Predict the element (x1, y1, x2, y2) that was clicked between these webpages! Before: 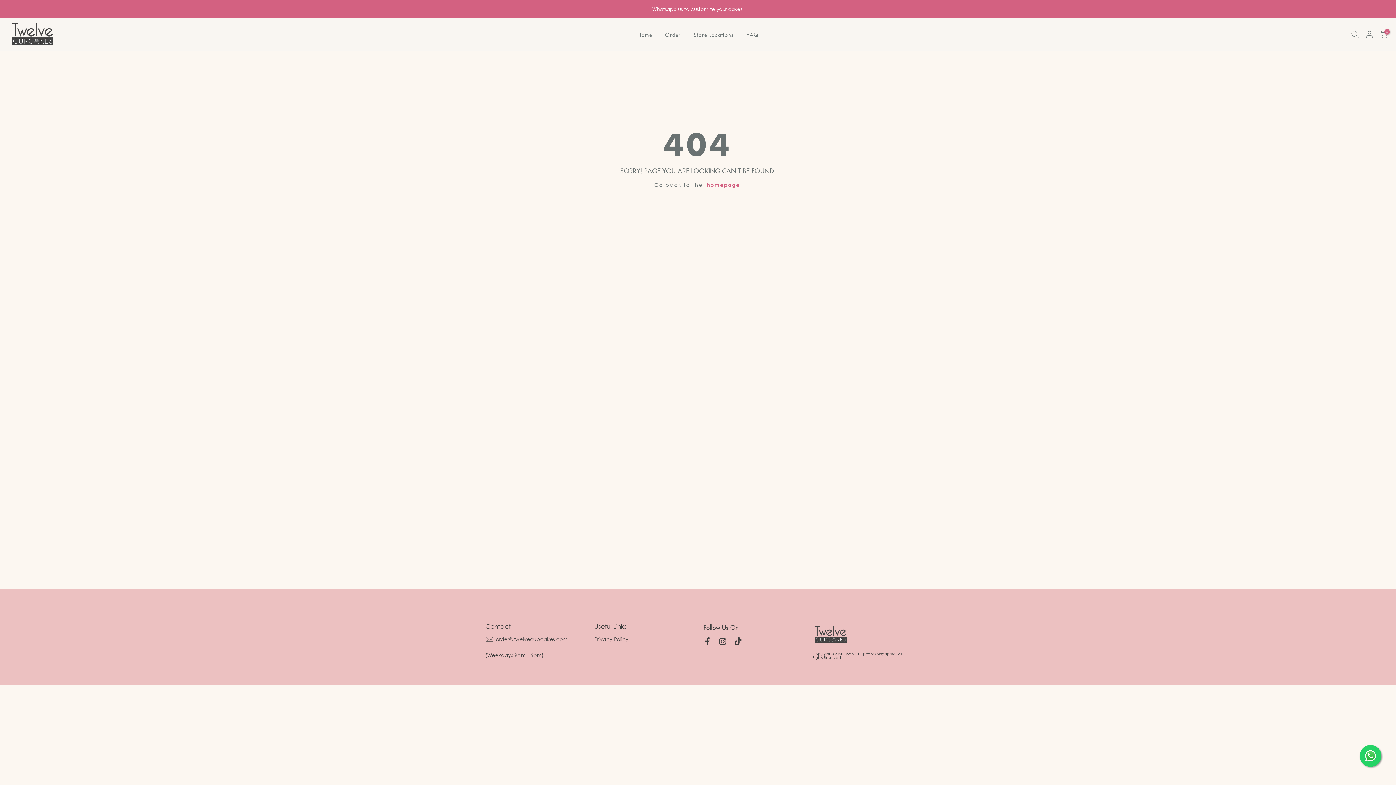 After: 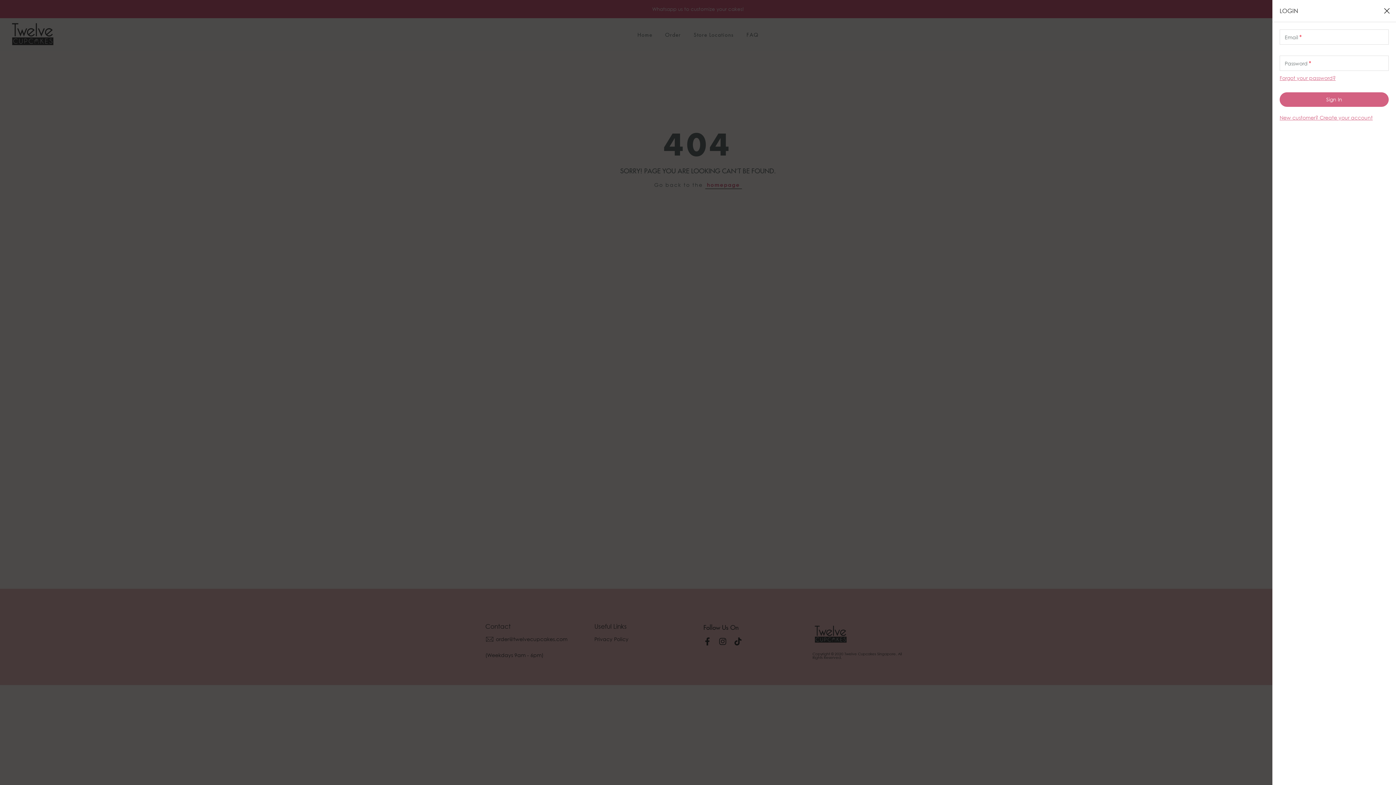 Action: bbox: (1365, 30, 1374, 38)